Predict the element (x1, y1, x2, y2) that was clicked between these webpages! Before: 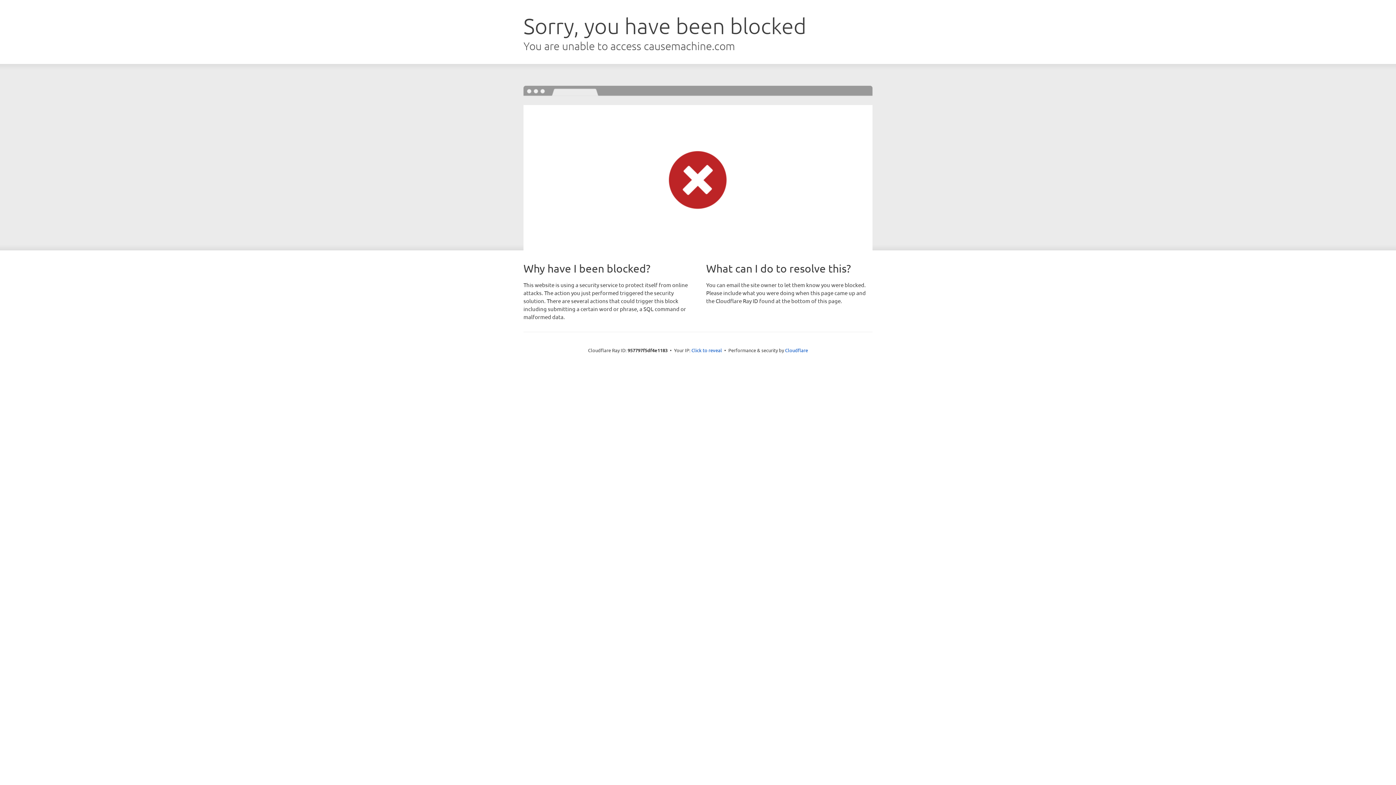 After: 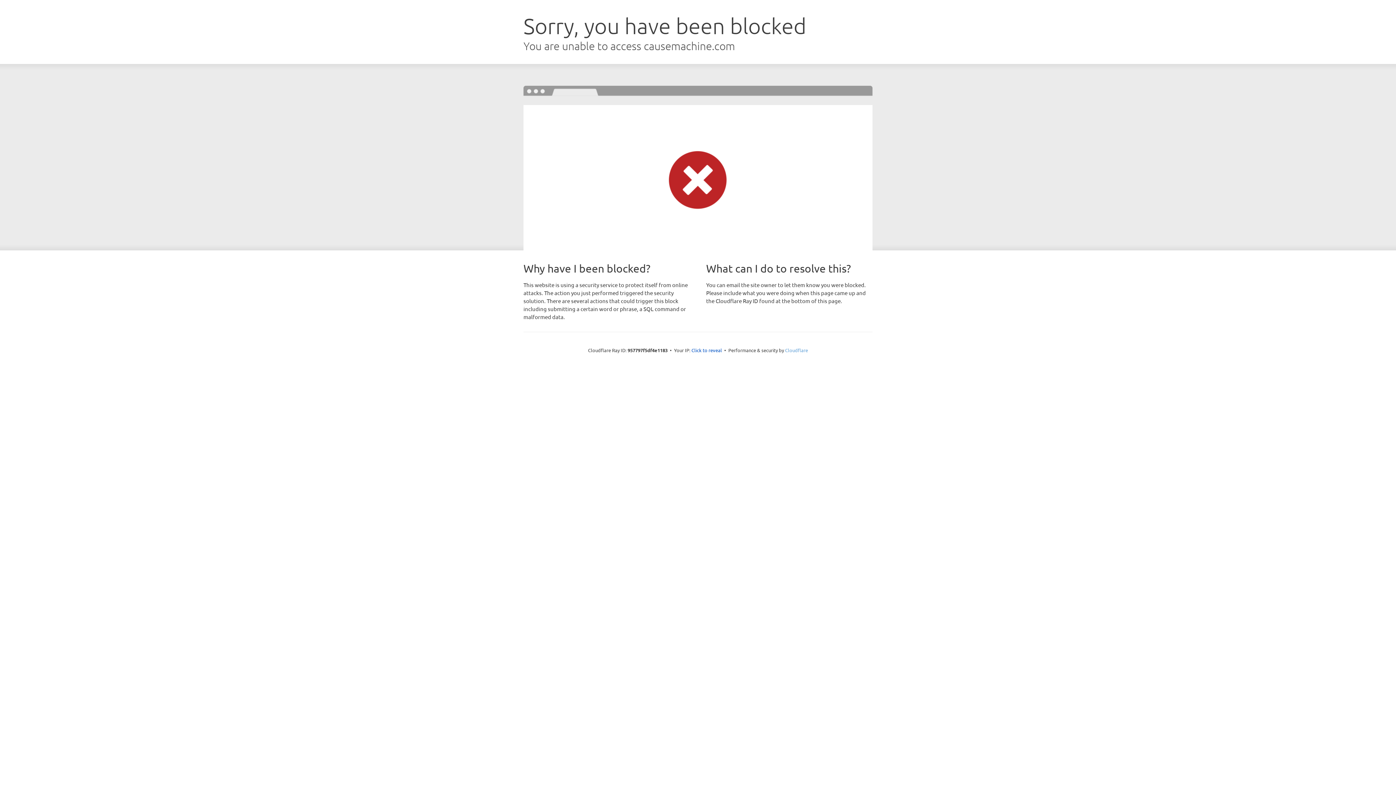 Action: bbox: (785, 347, 808, 353) label: Cloudflare